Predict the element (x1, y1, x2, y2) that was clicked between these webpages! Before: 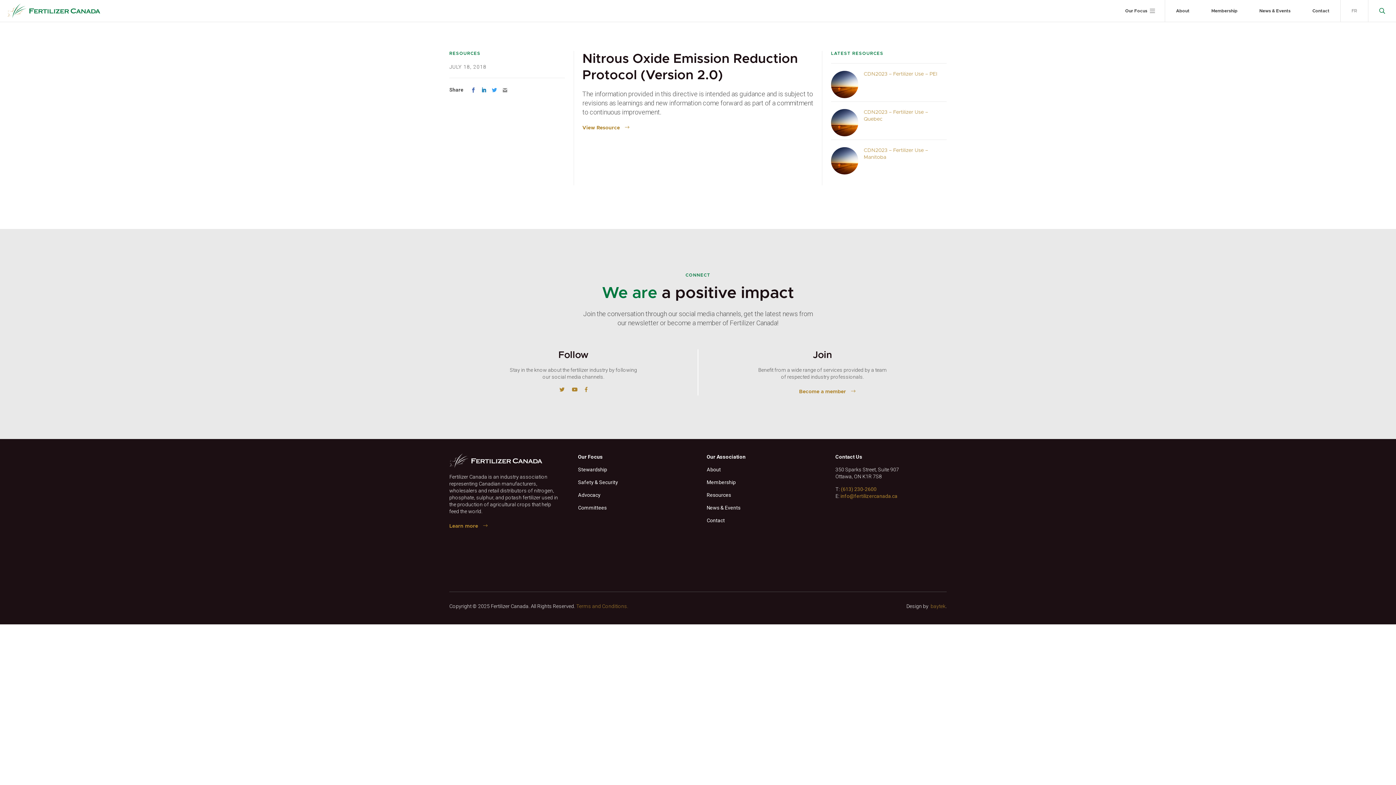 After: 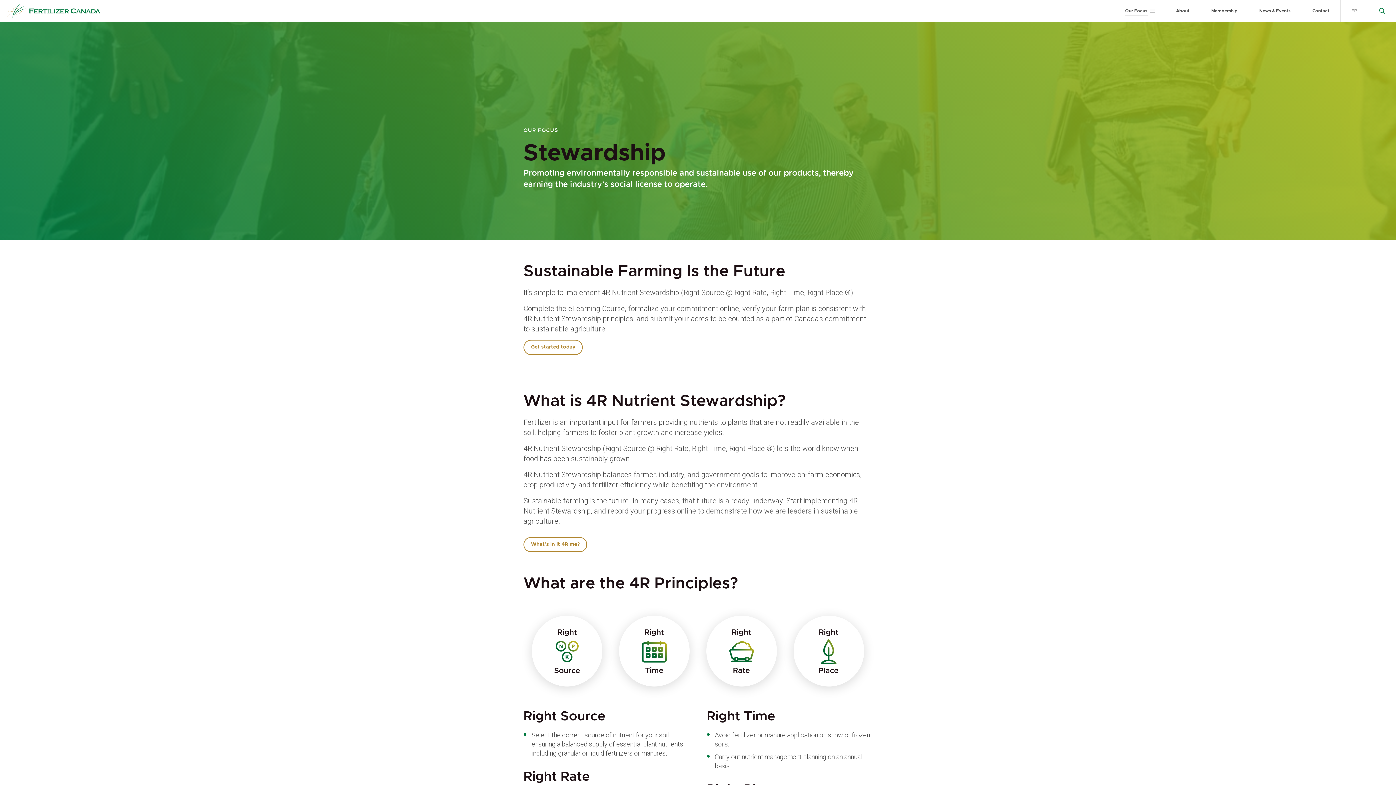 Action: label: Stewardship bbox: (578, 466, 607, 472)